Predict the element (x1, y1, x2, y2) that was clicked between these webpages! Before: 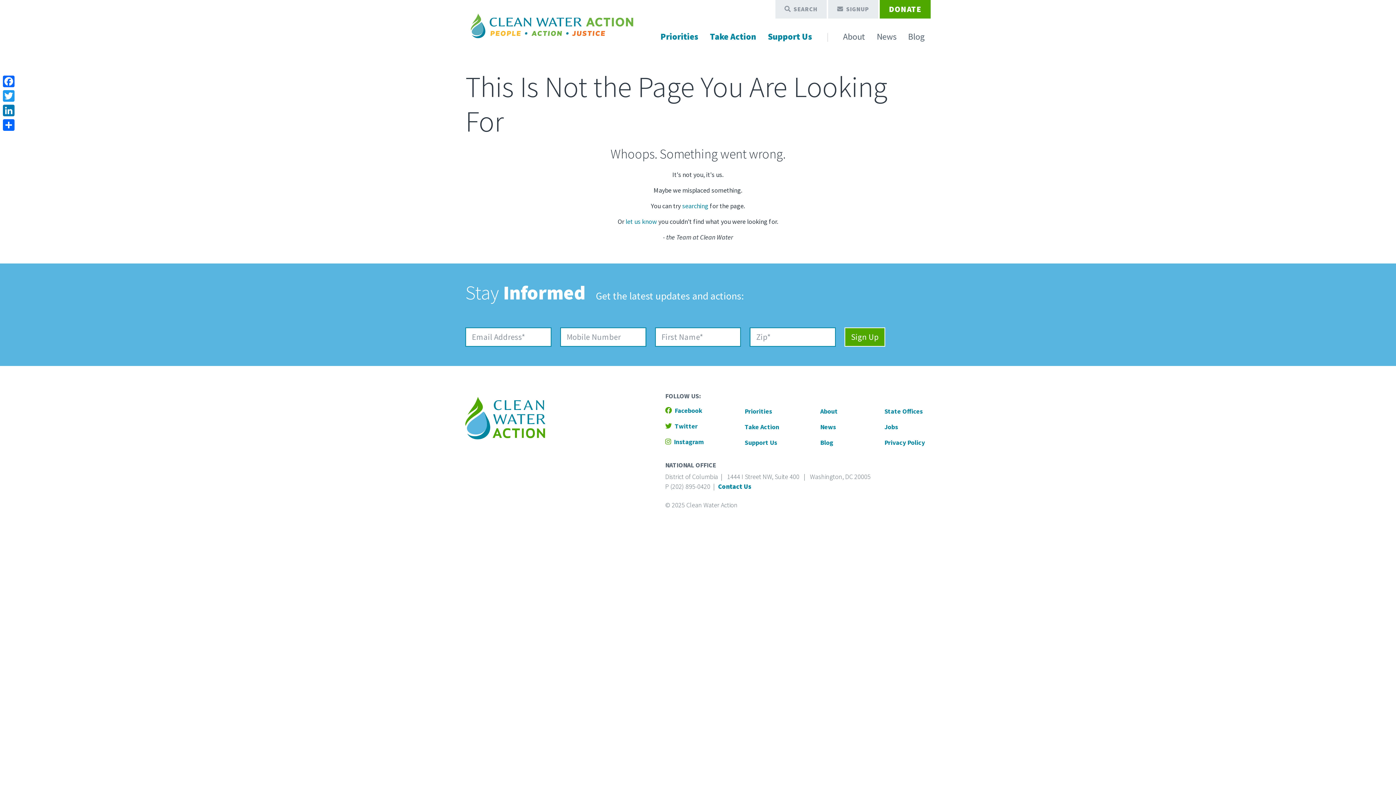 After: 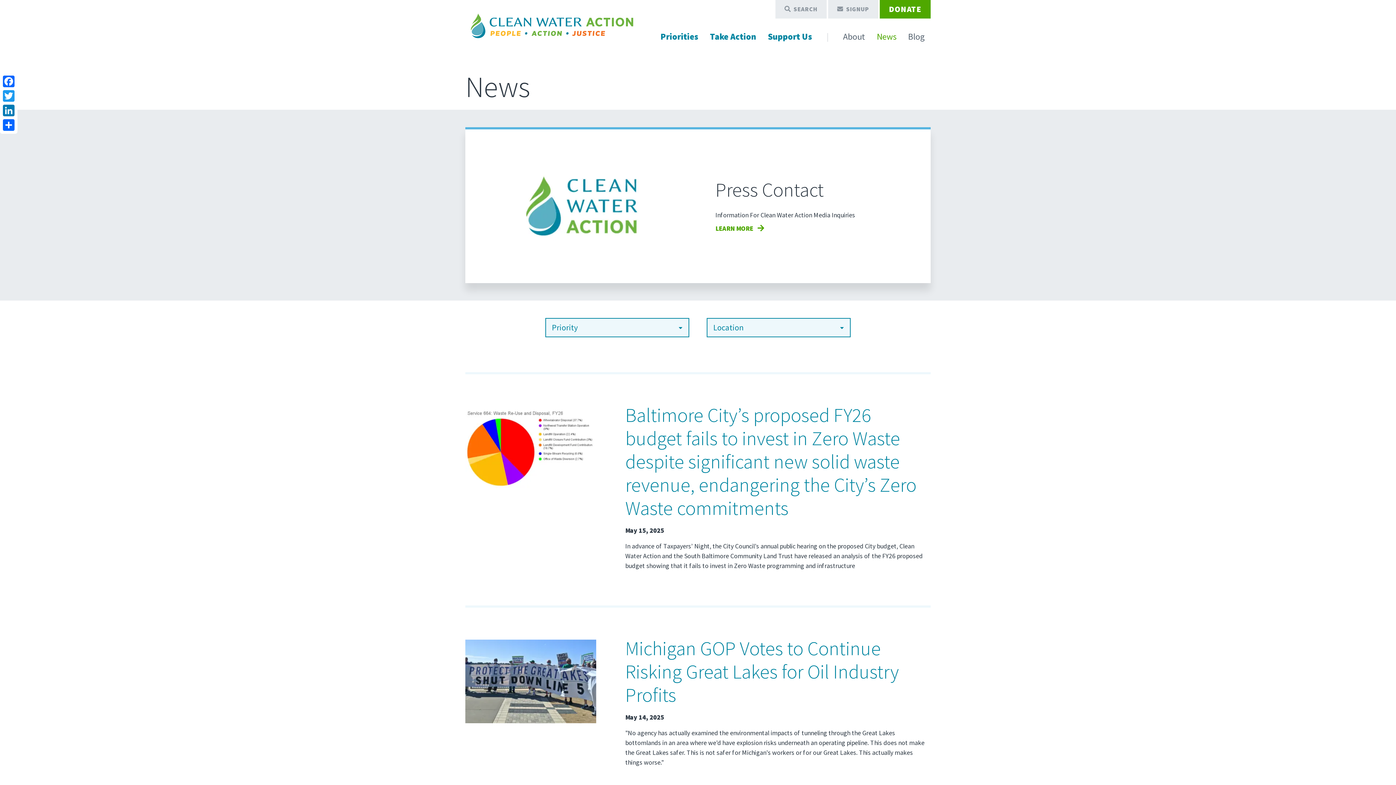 Action: label: News bbox: (820, 419, 837, 434)